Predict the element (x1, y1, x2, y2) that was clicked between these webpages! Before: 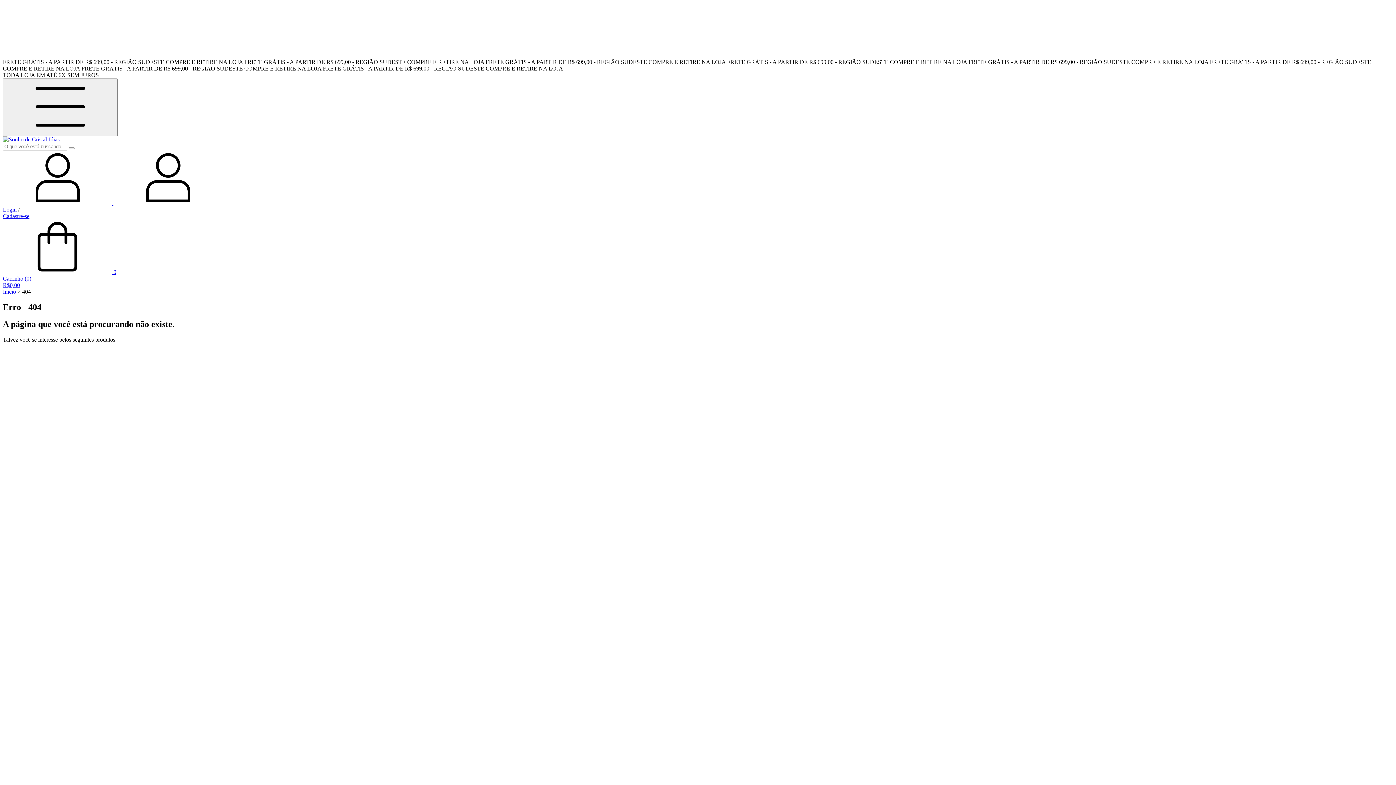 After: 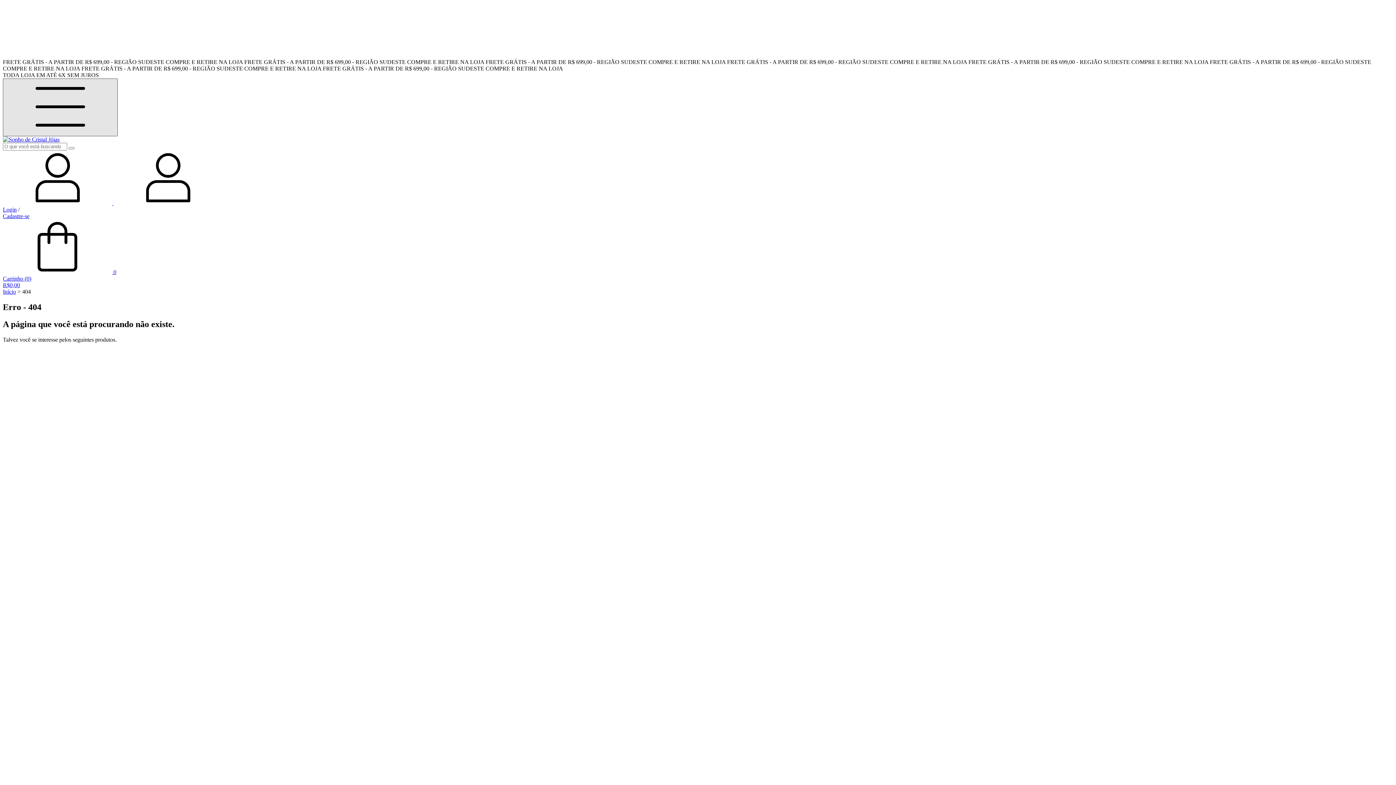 Action: bbox: (2, 78, 117, 136) label: Menu